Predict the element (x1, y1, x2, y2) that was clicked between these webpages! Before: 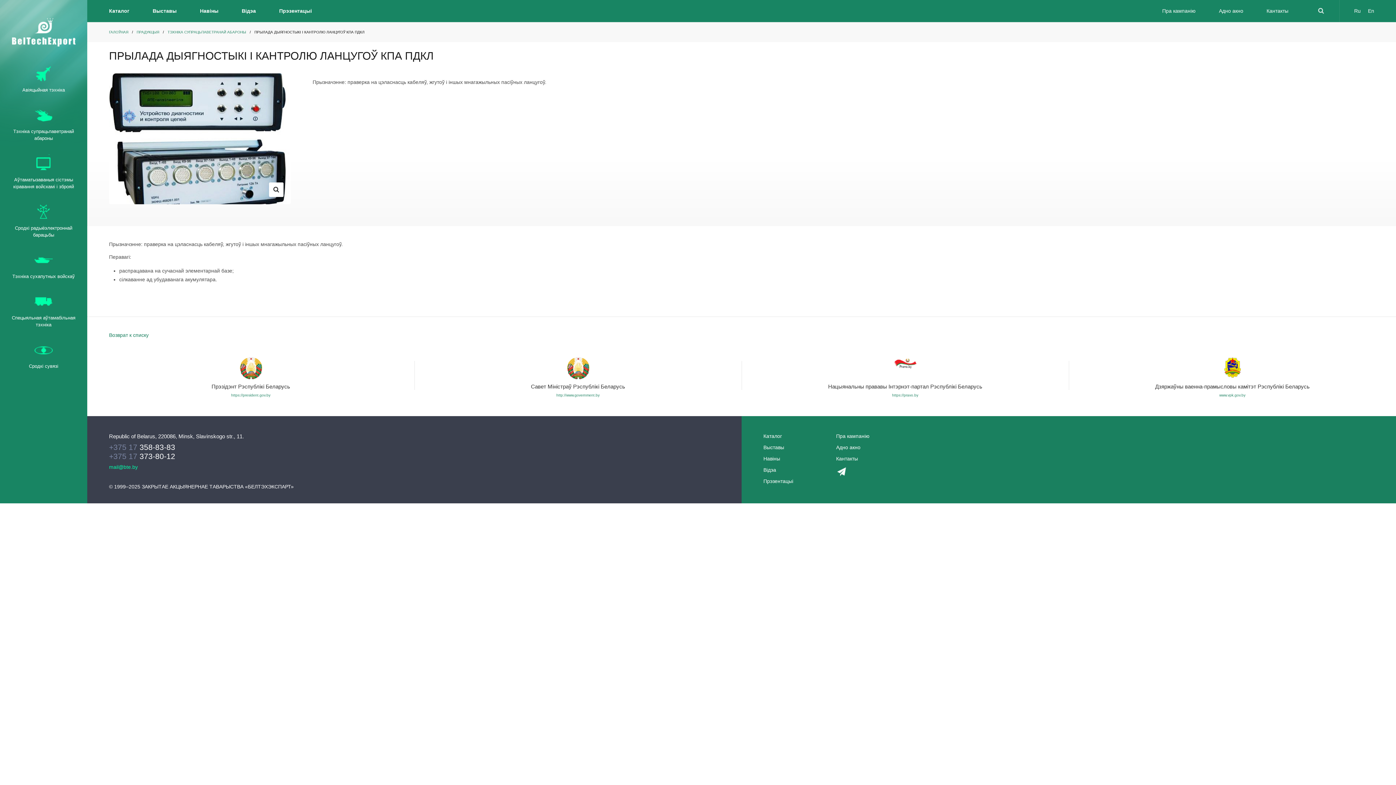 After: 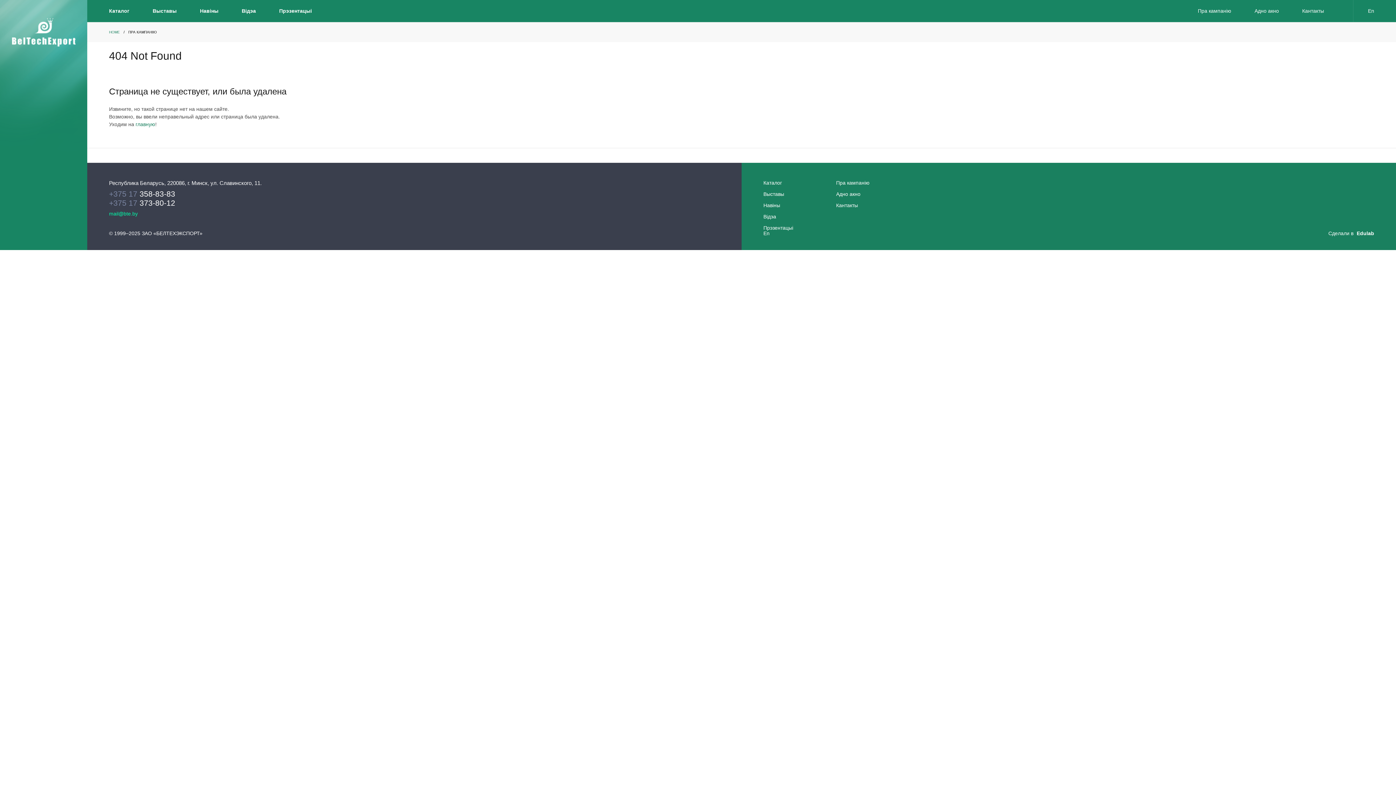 Action: bbox: (836, 432, 878, 440) label: Пра кампанію